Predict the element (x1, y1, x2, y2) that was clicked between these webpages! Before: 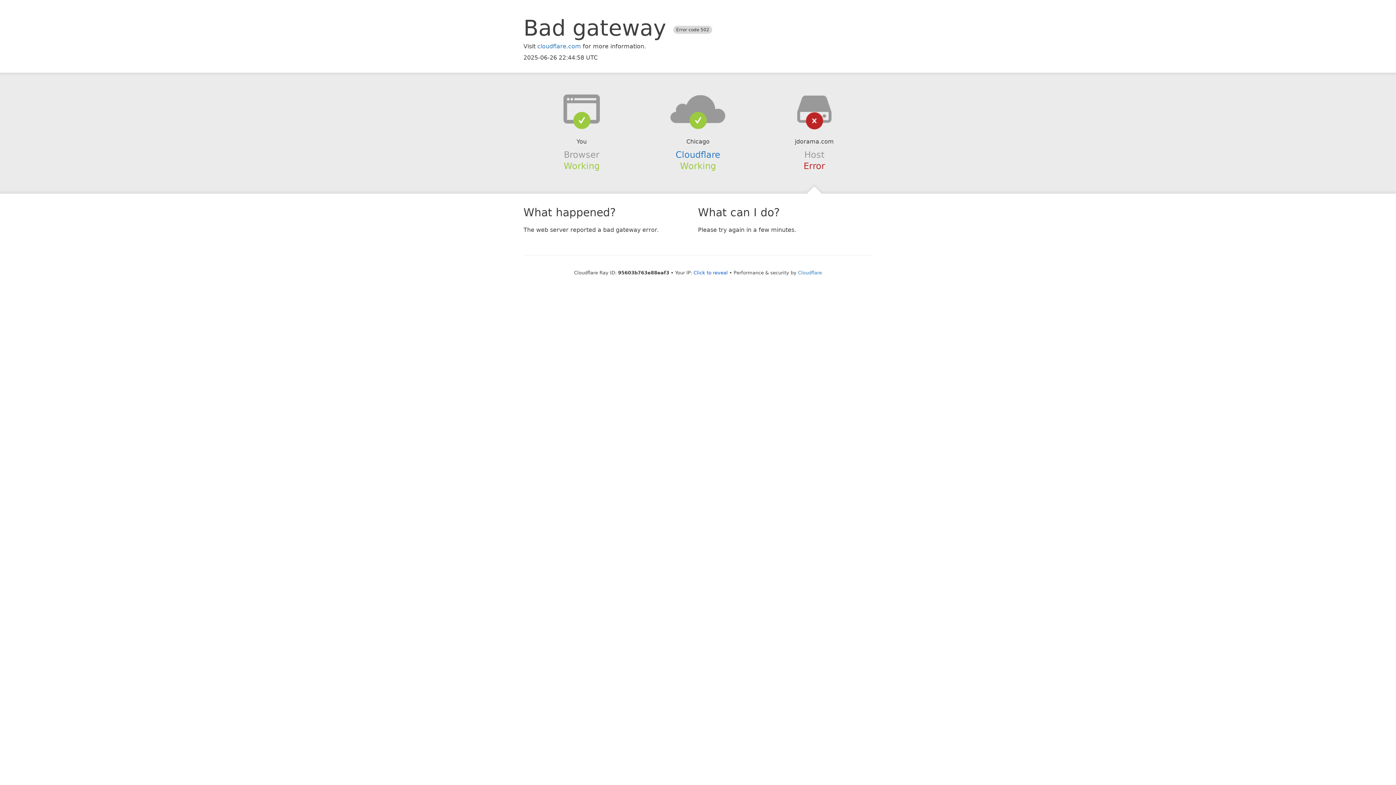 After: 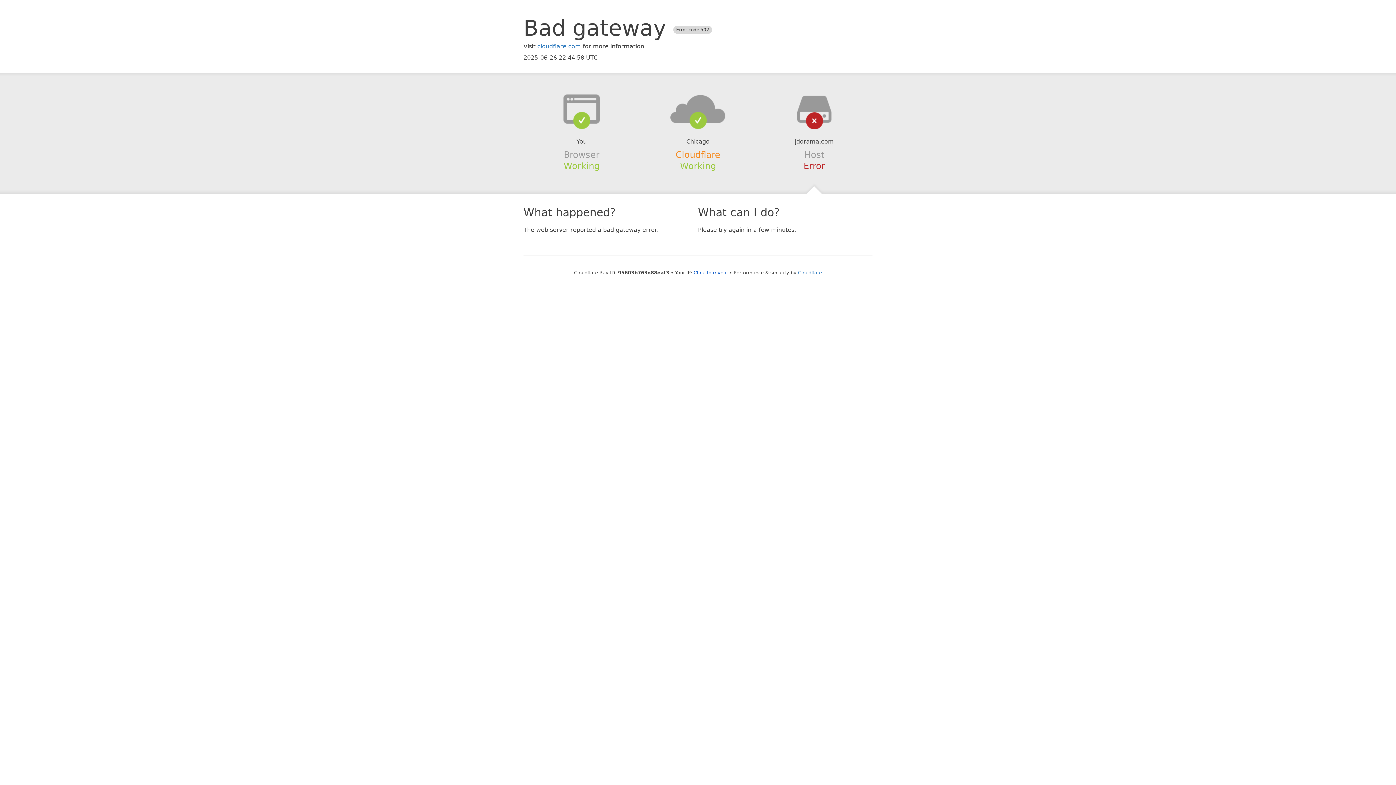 Action: bbox: (675, 149, 720, 159) label: Cloudflare